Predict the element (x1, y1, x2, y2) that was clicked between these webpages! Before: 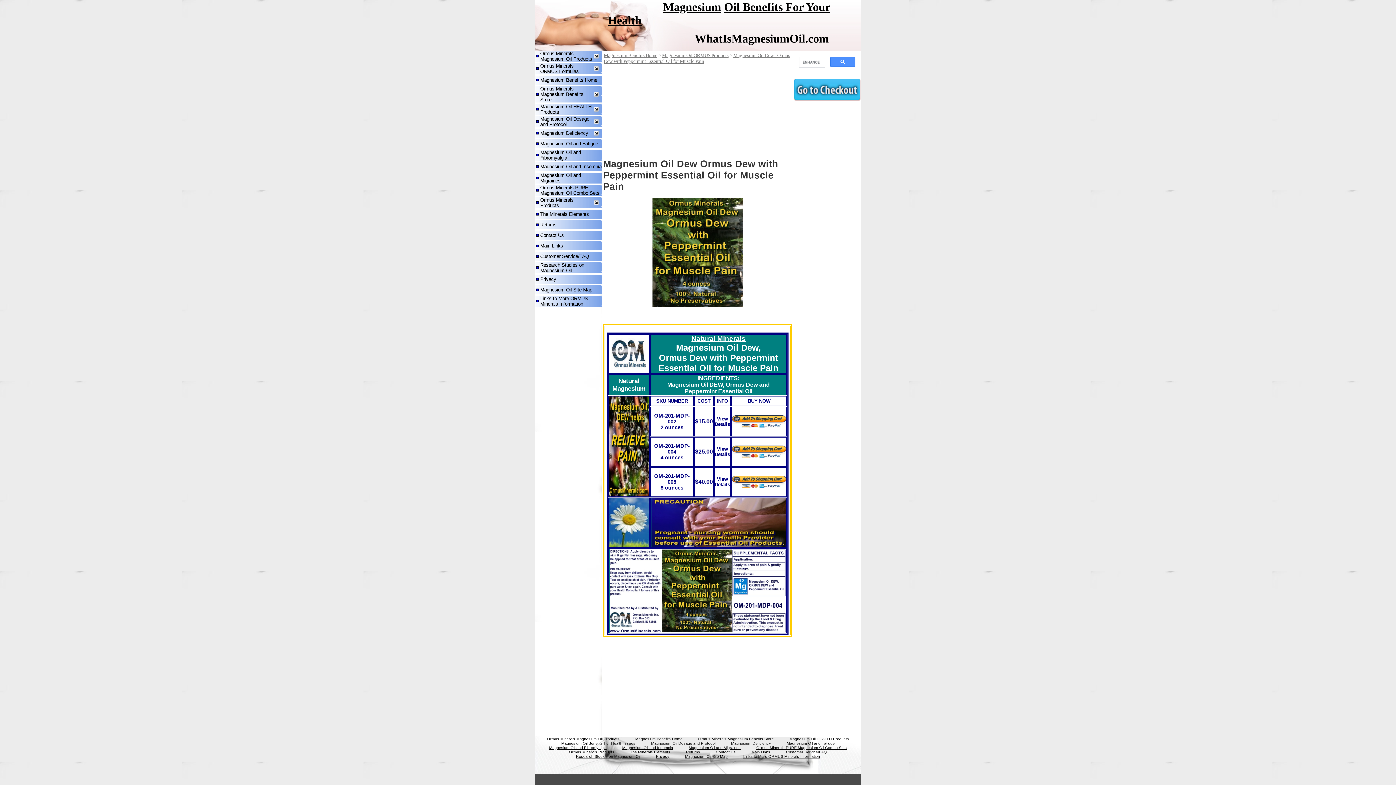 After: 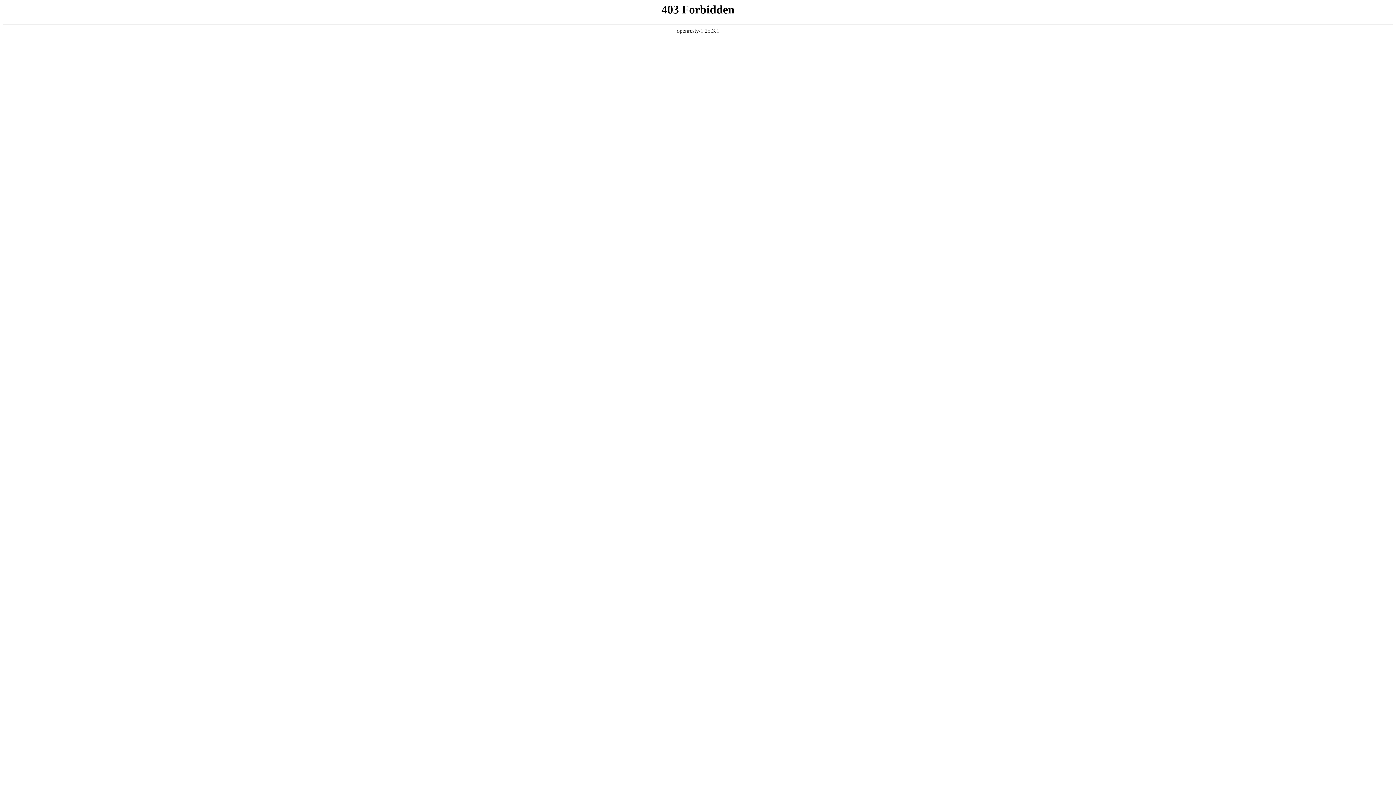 Action: bbox: (732, 478, 786, 484)